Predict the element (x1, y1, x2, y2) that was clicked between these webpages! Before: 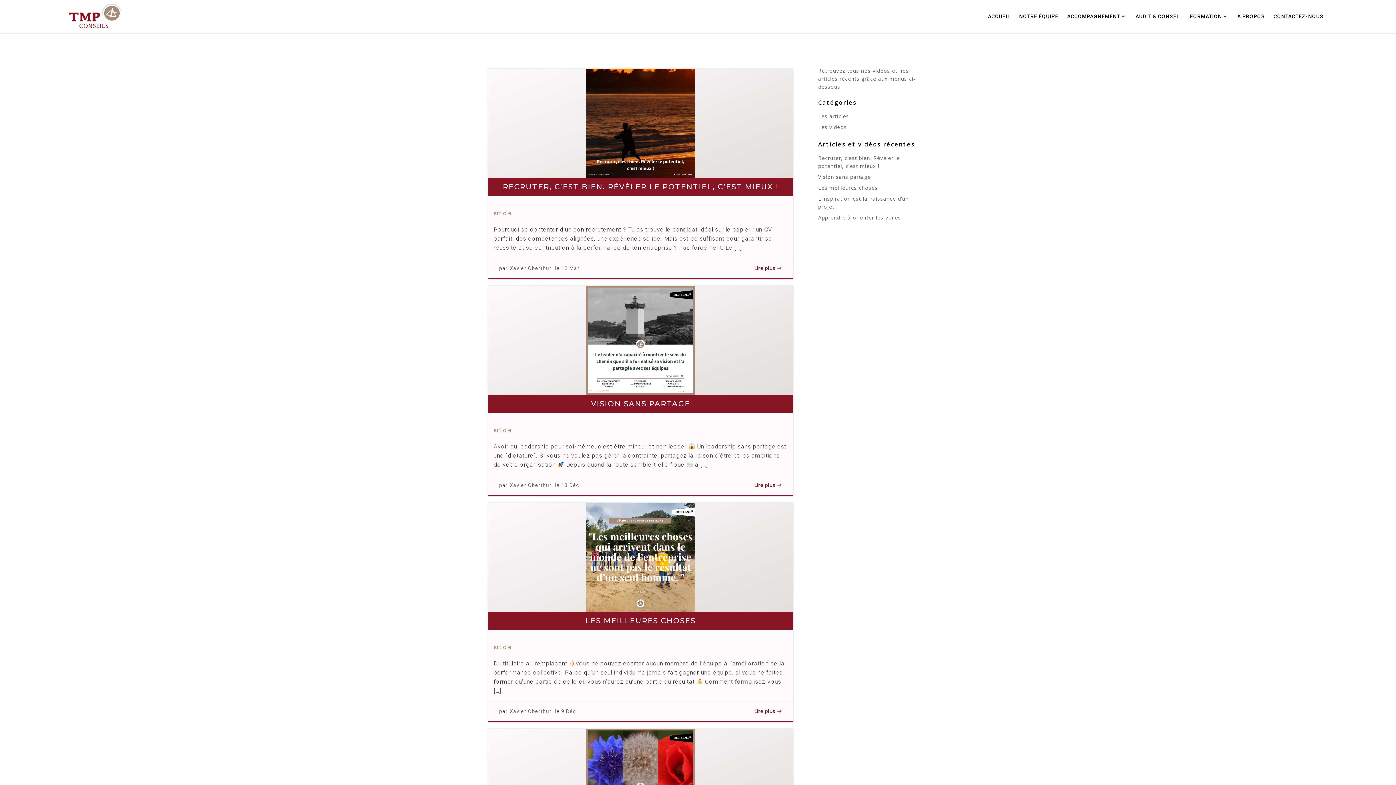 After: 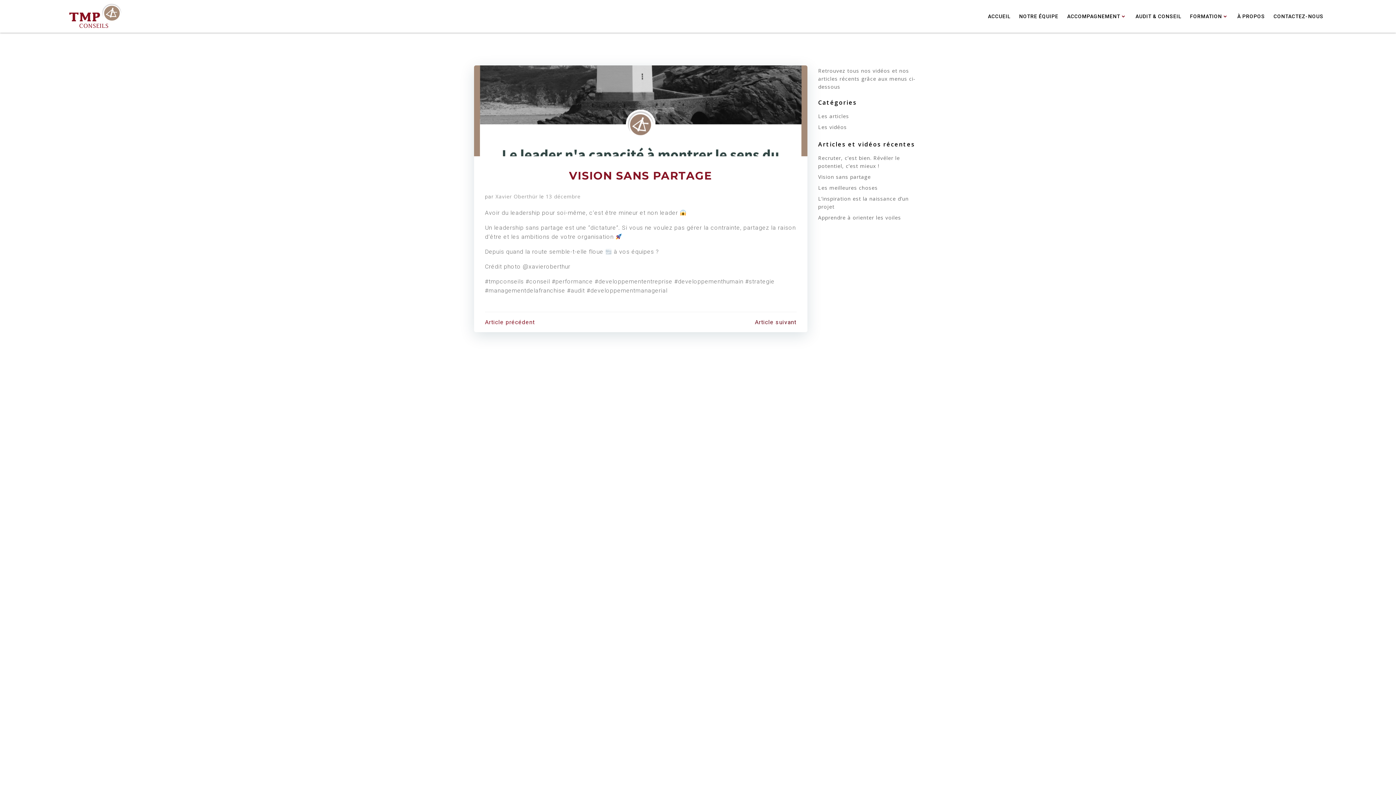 Action: label: Vision sans partage bbox: (818, 173, 871, 180)